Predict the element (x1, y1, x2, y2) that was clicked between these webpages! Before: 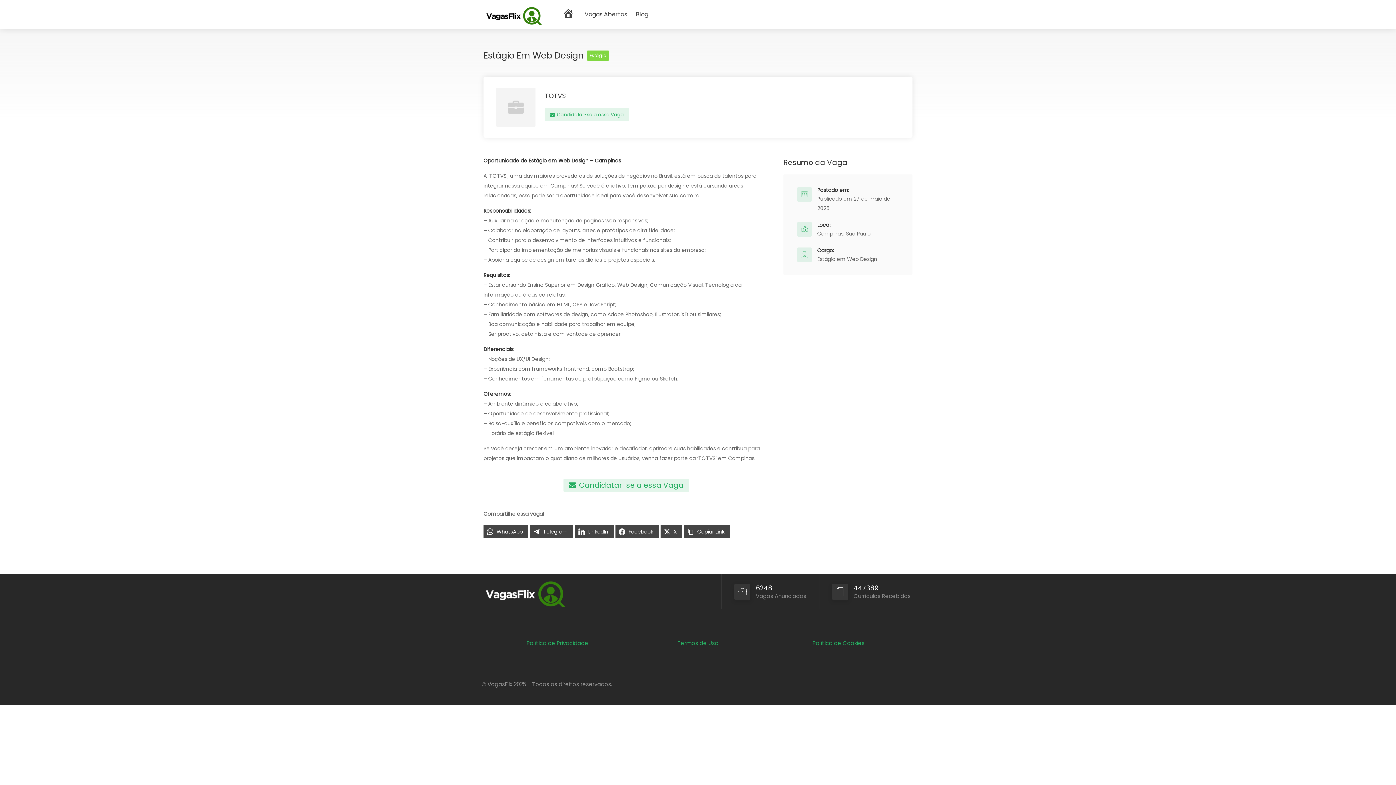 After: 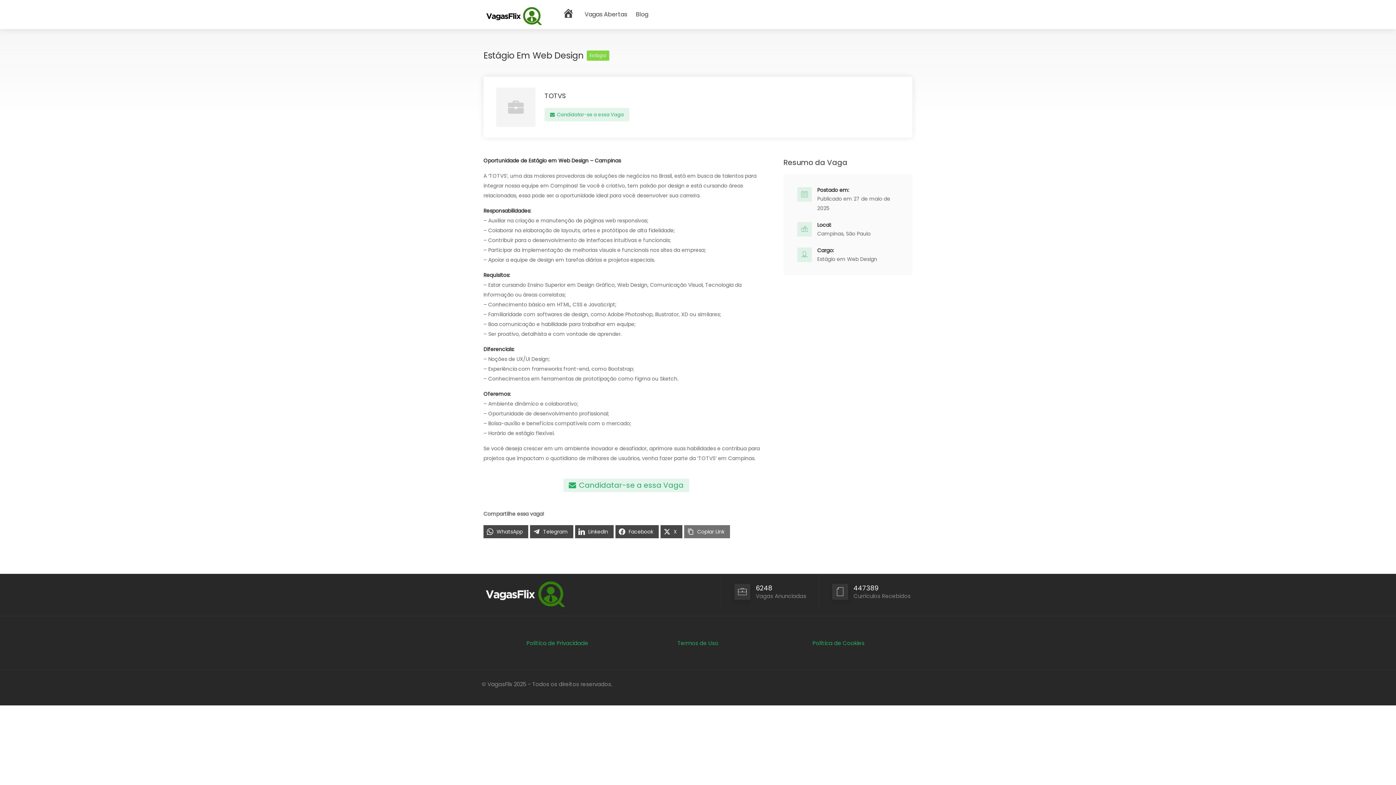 Action: label: Copiar Link bbox: (684, 525, 730, 538)